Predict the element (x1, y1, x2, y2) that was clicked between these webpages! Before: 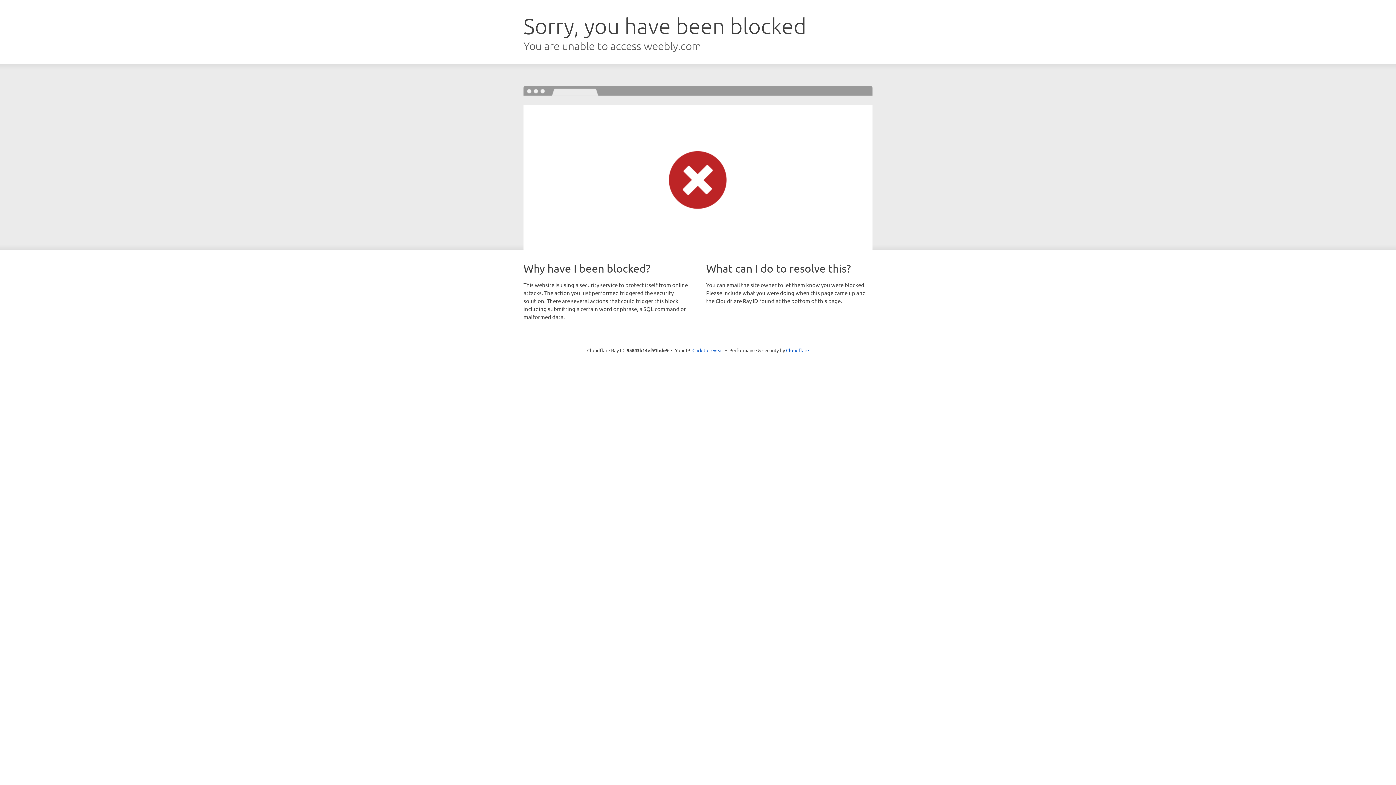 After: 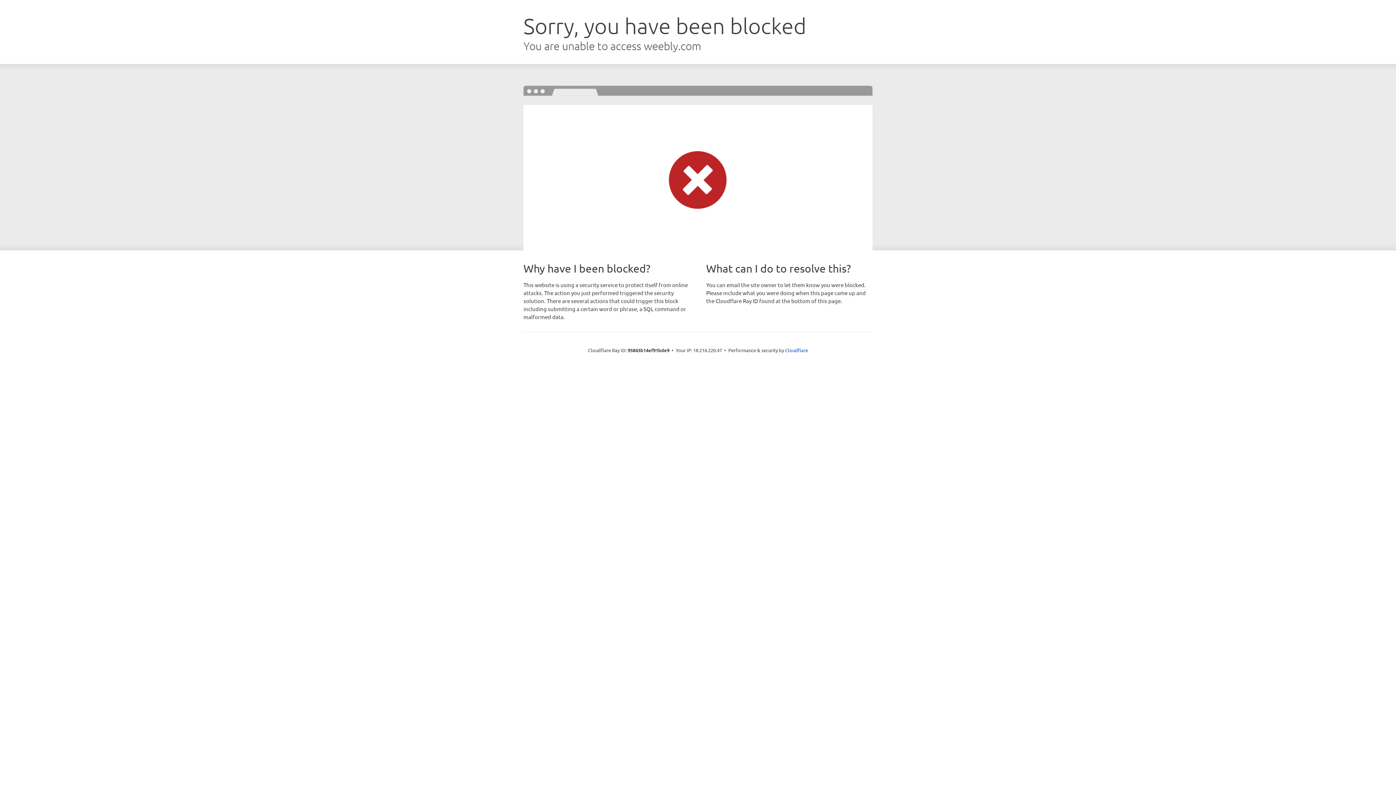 Action: label: Click to reveal bbox: (692, 346, 723, 353)